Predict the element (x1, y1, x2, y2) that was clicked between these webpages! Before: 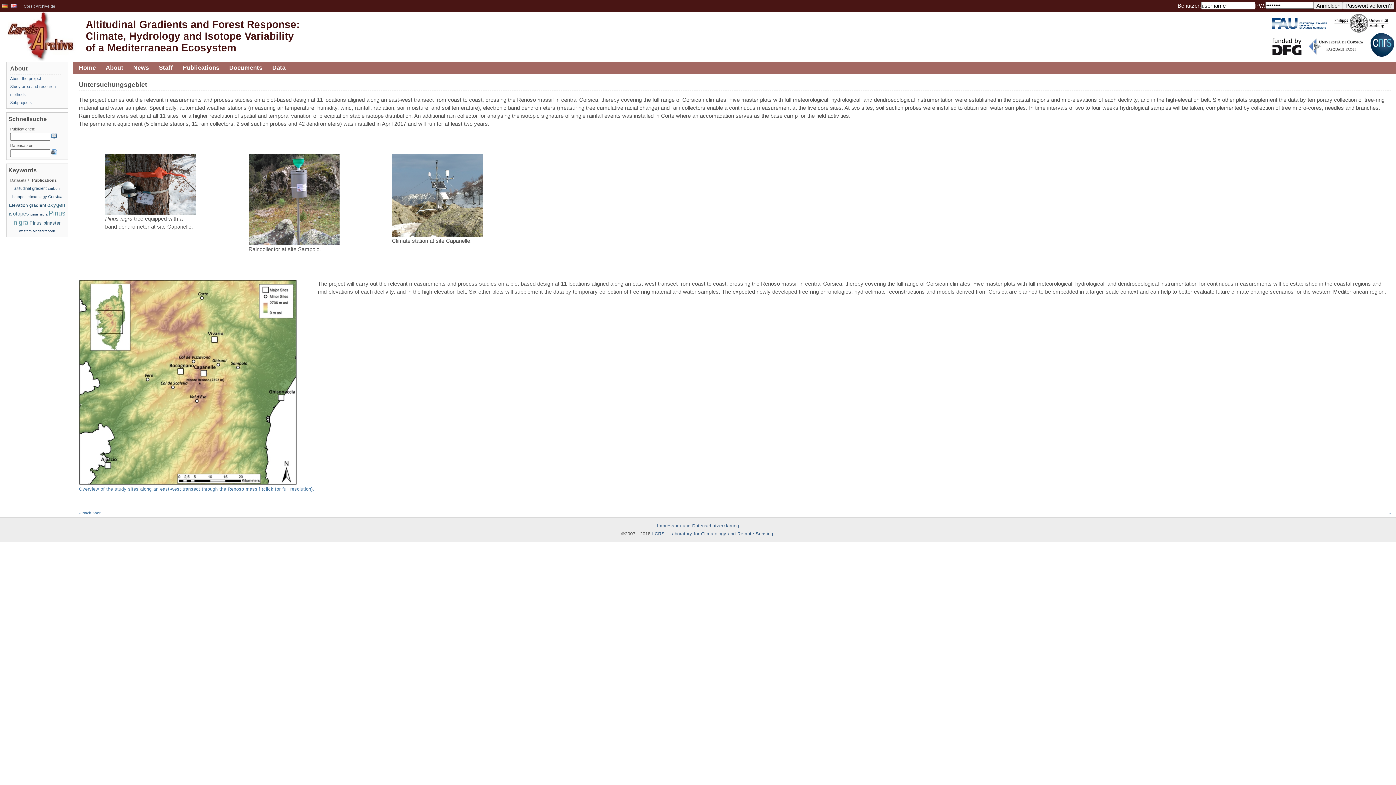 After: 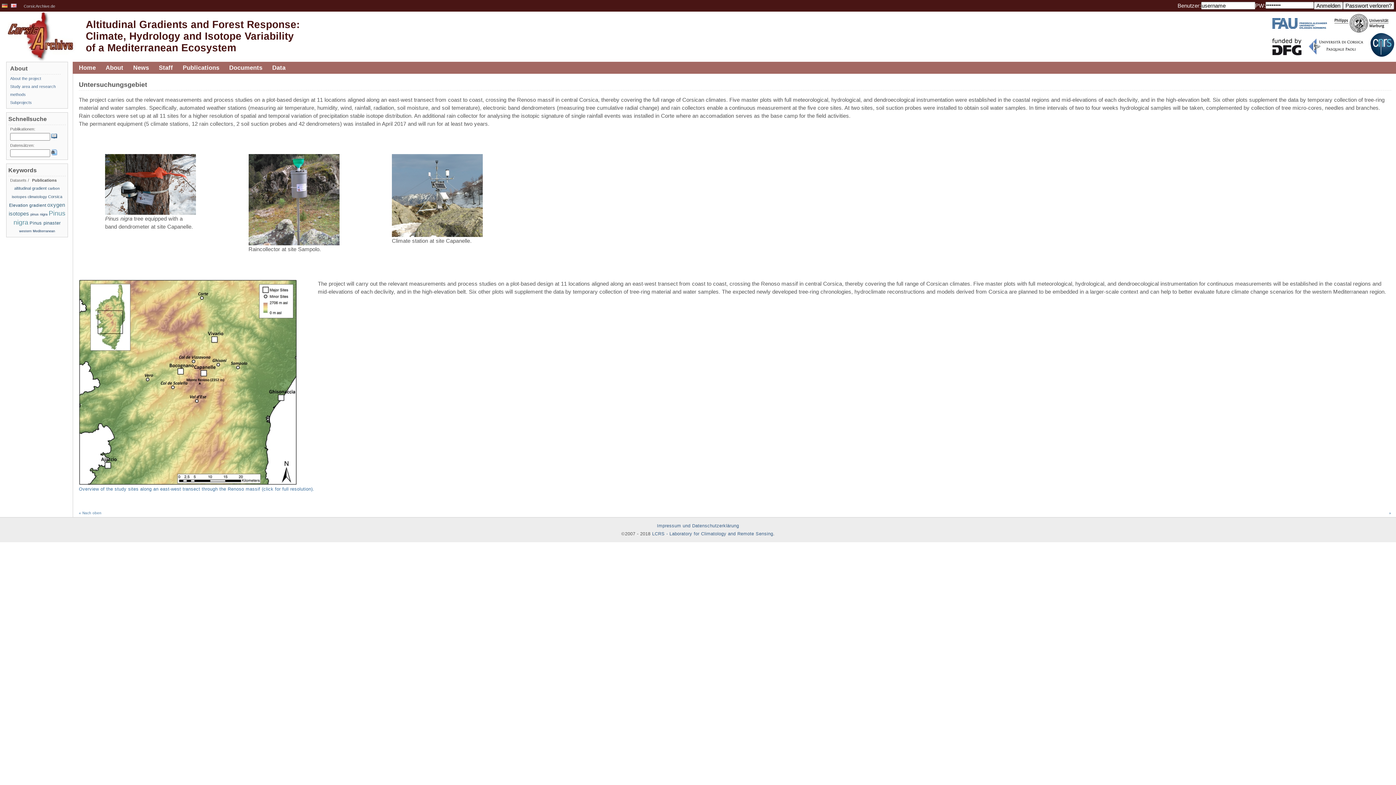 Action: bbox: (1363, 33, 1396, 56)